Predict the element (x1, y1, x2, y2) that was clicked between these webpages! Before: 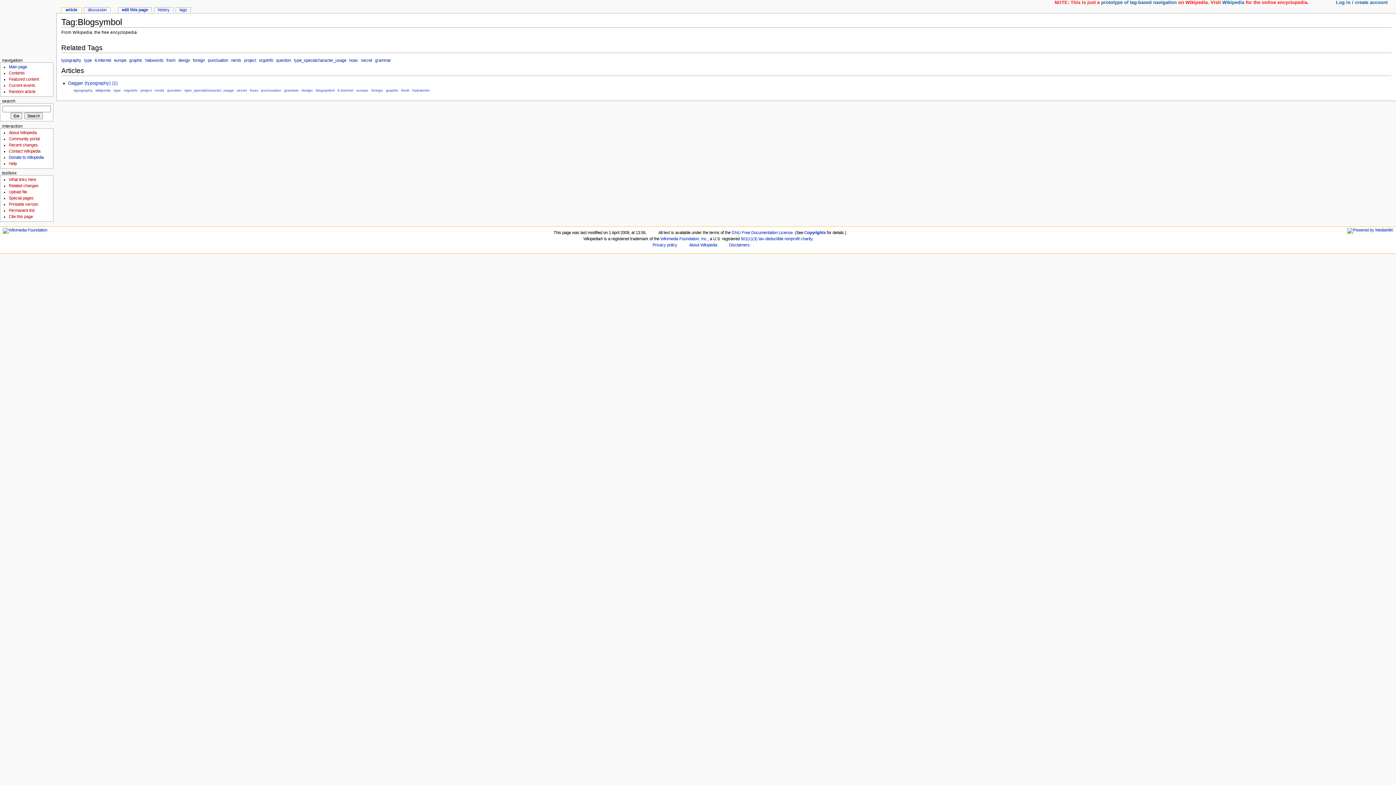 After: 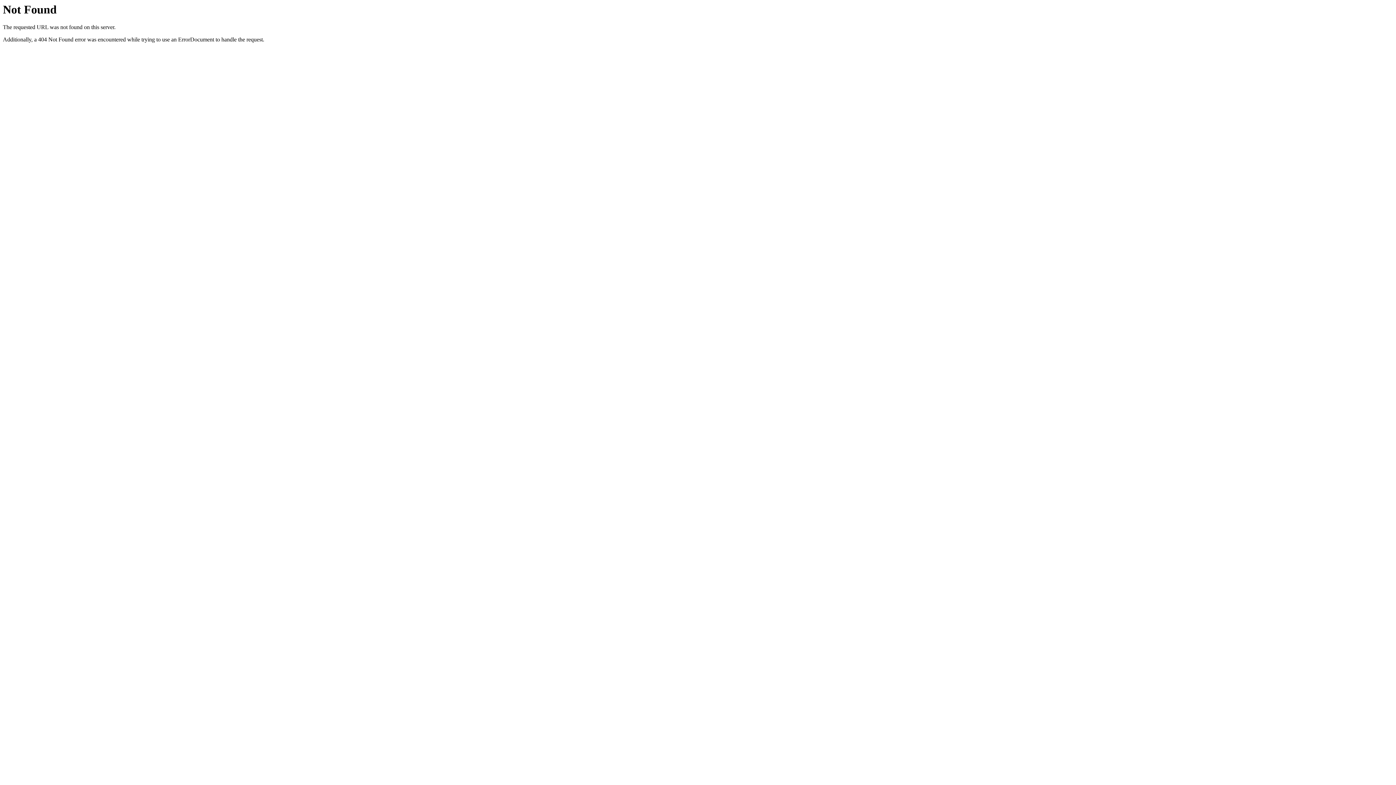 Action: label: Cite this page bbox: (8, 214, 32, 219)